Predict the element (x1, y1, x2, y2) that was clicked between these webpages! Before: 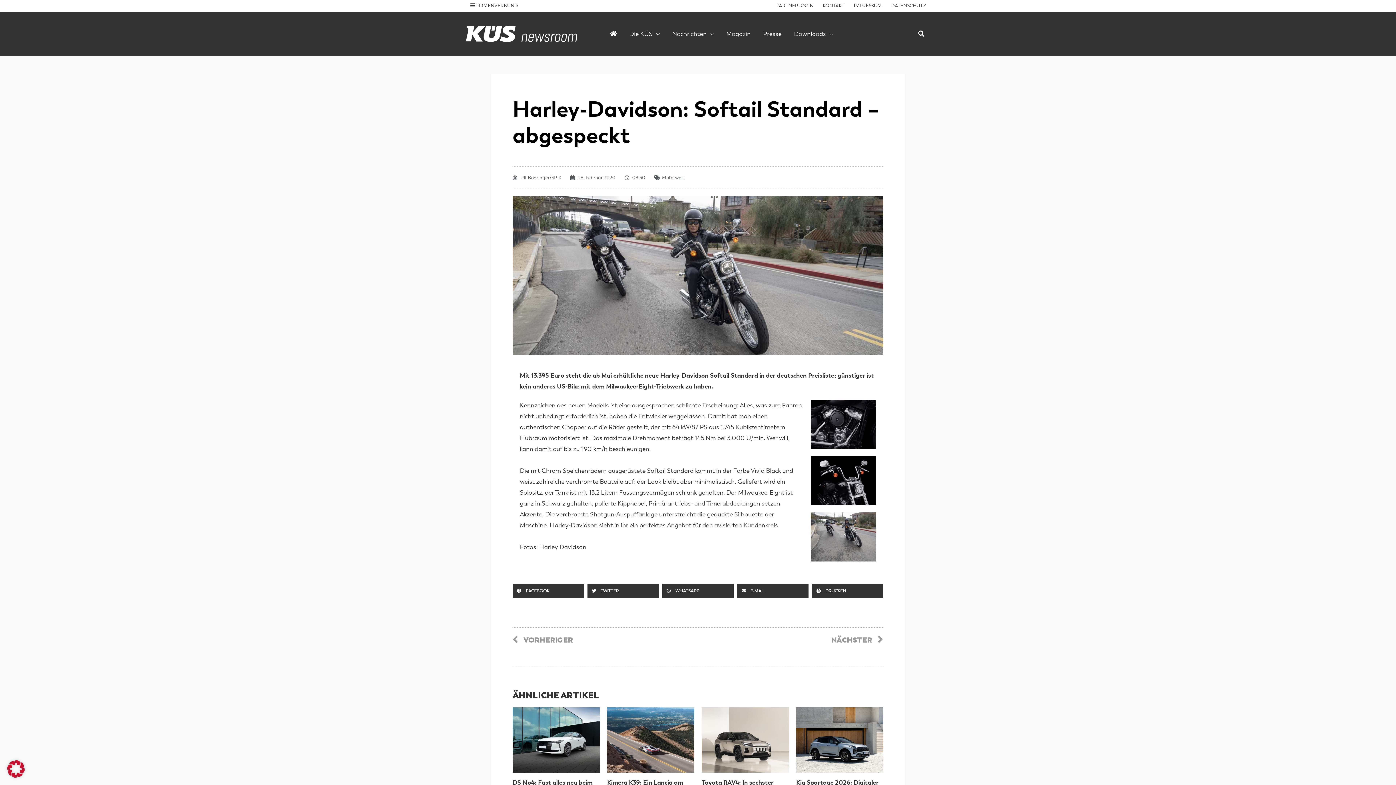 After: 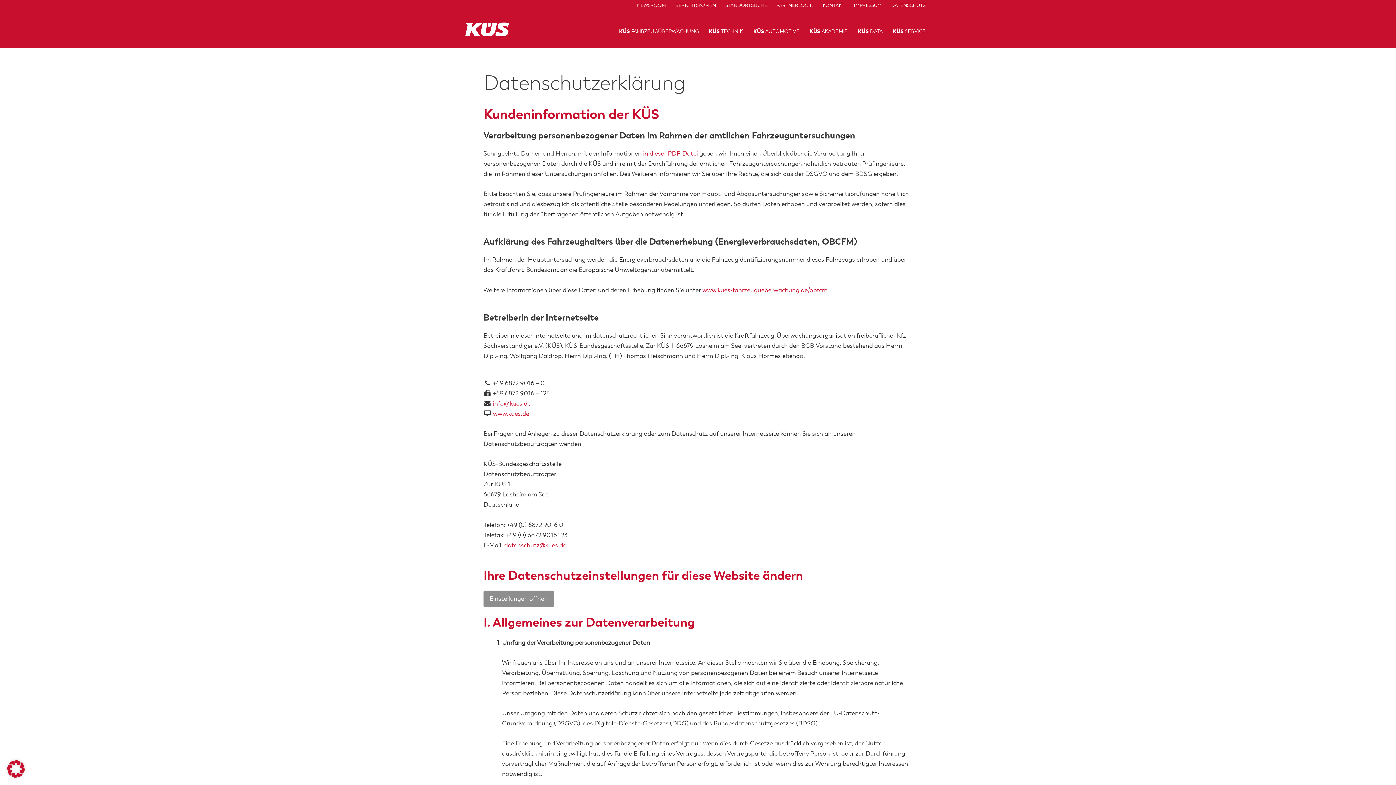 Action: bbox: (886, 0, 930, 11) label: DATENSCHUTZ